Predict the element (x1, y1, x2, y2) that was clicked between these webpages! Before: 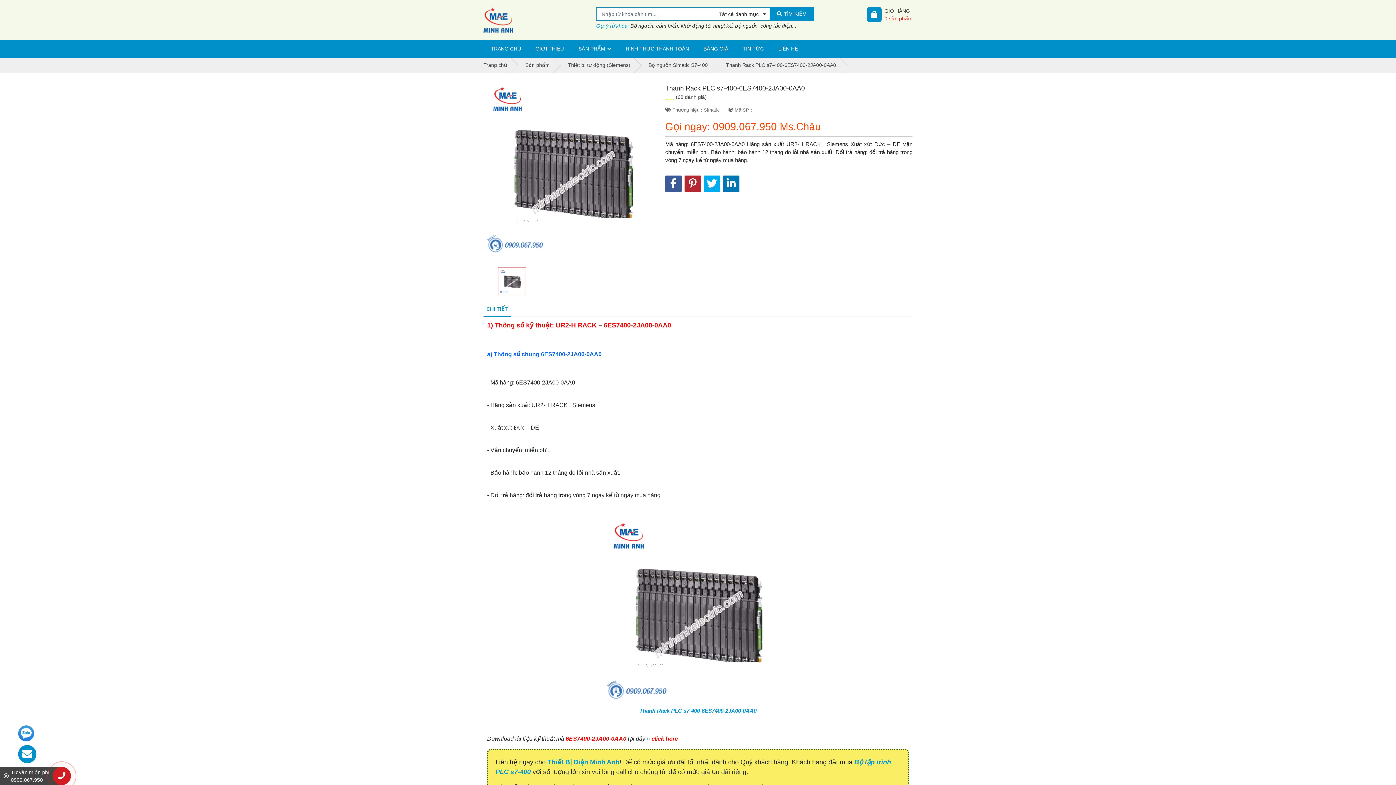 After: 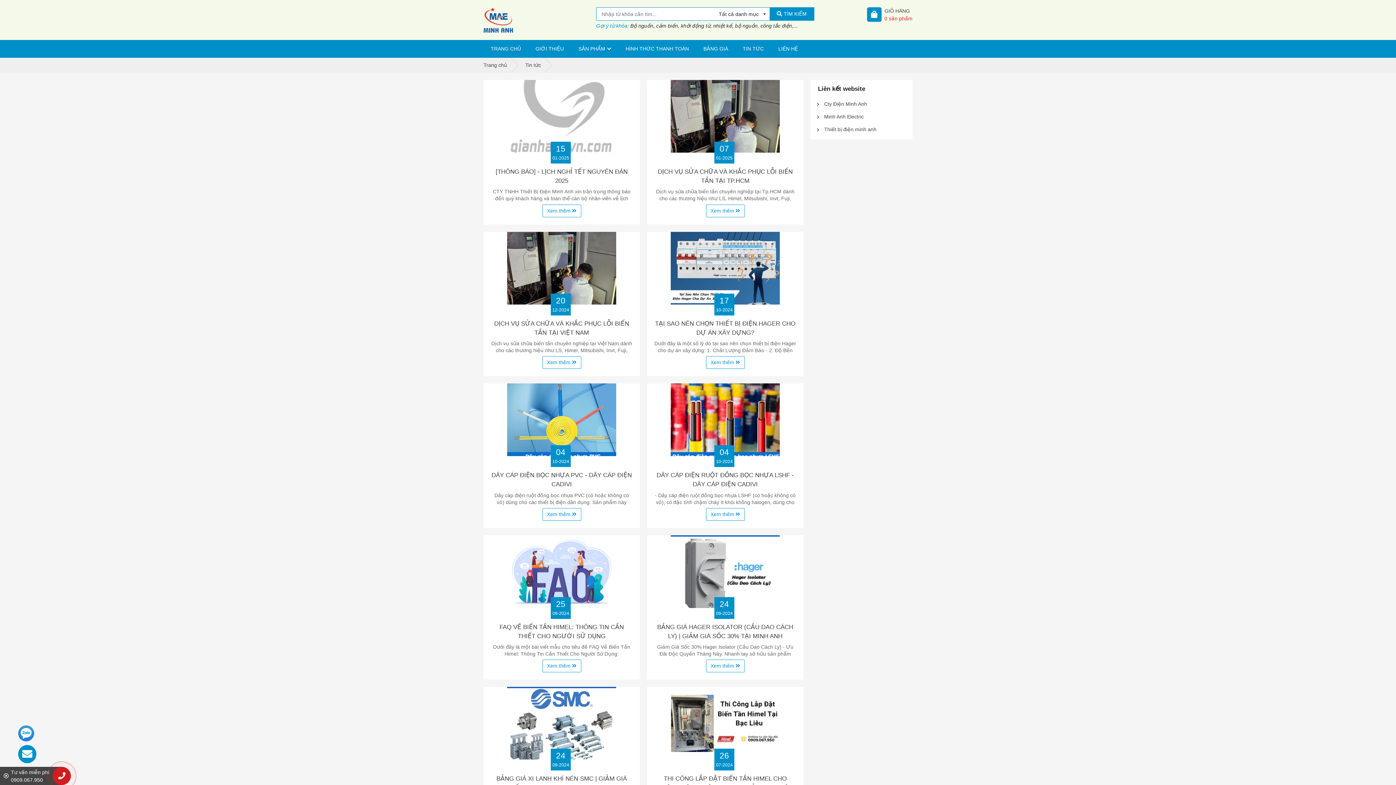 Action: bbox: (735, 40, 771, 57) label: TIN TỨC